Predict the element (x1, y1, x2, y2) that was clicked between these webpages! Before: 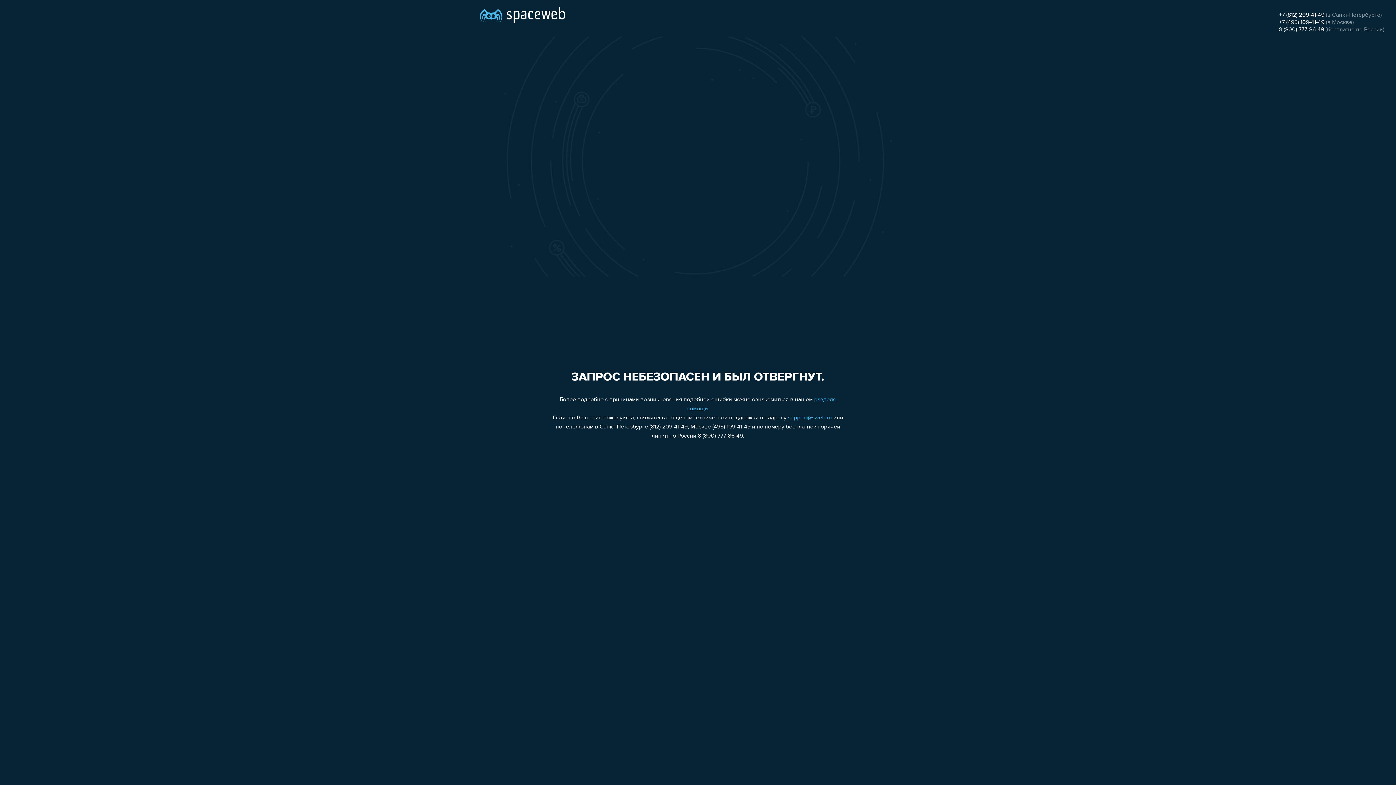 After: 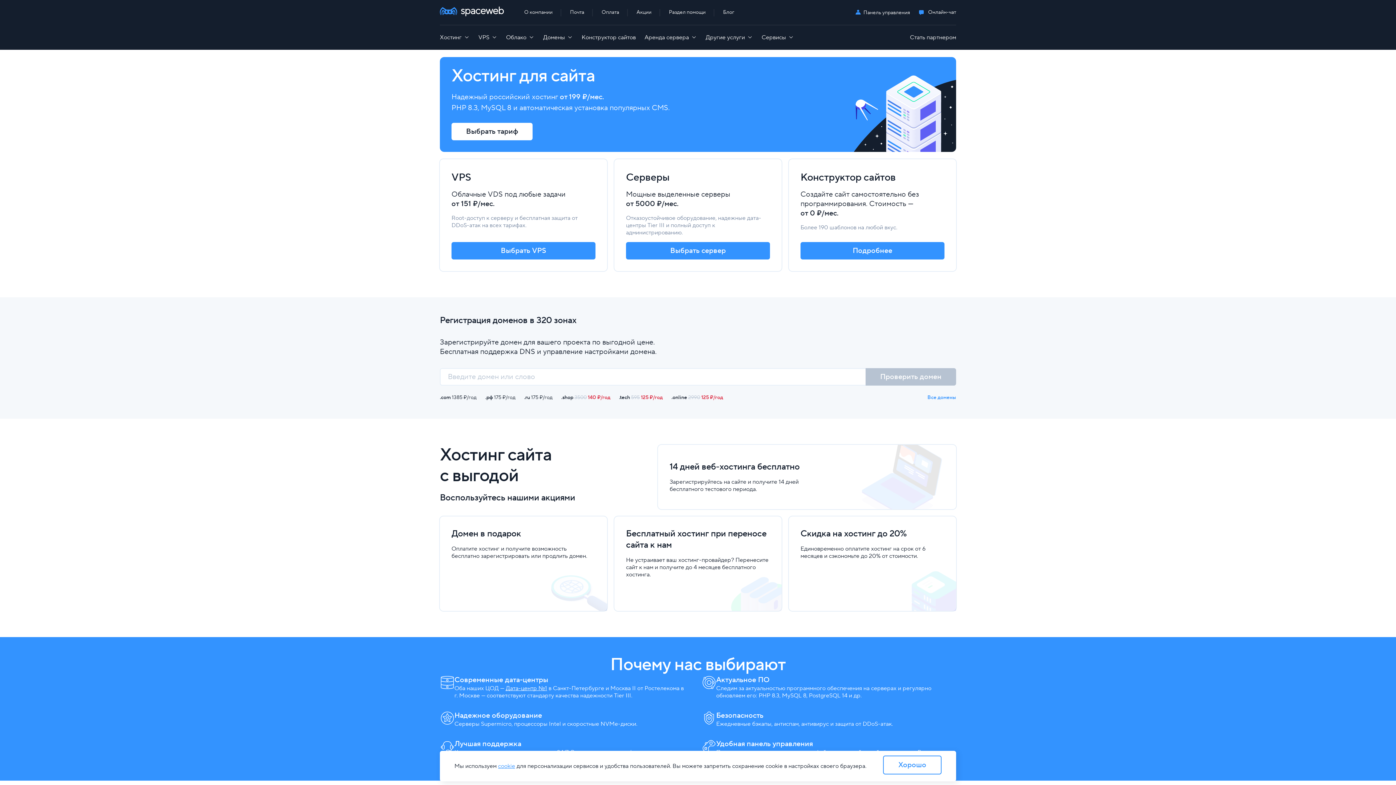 Action: bbox: (480, 0, 565, 25)